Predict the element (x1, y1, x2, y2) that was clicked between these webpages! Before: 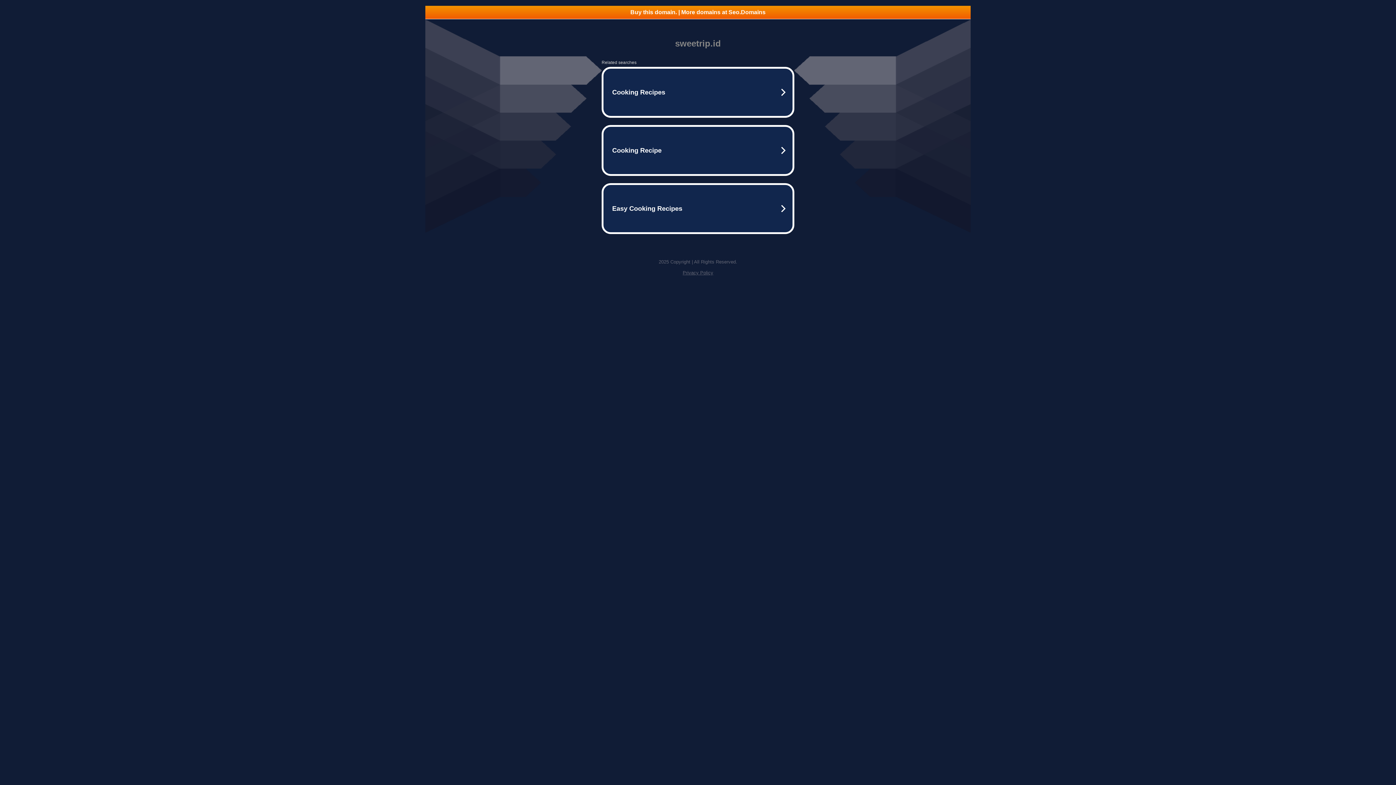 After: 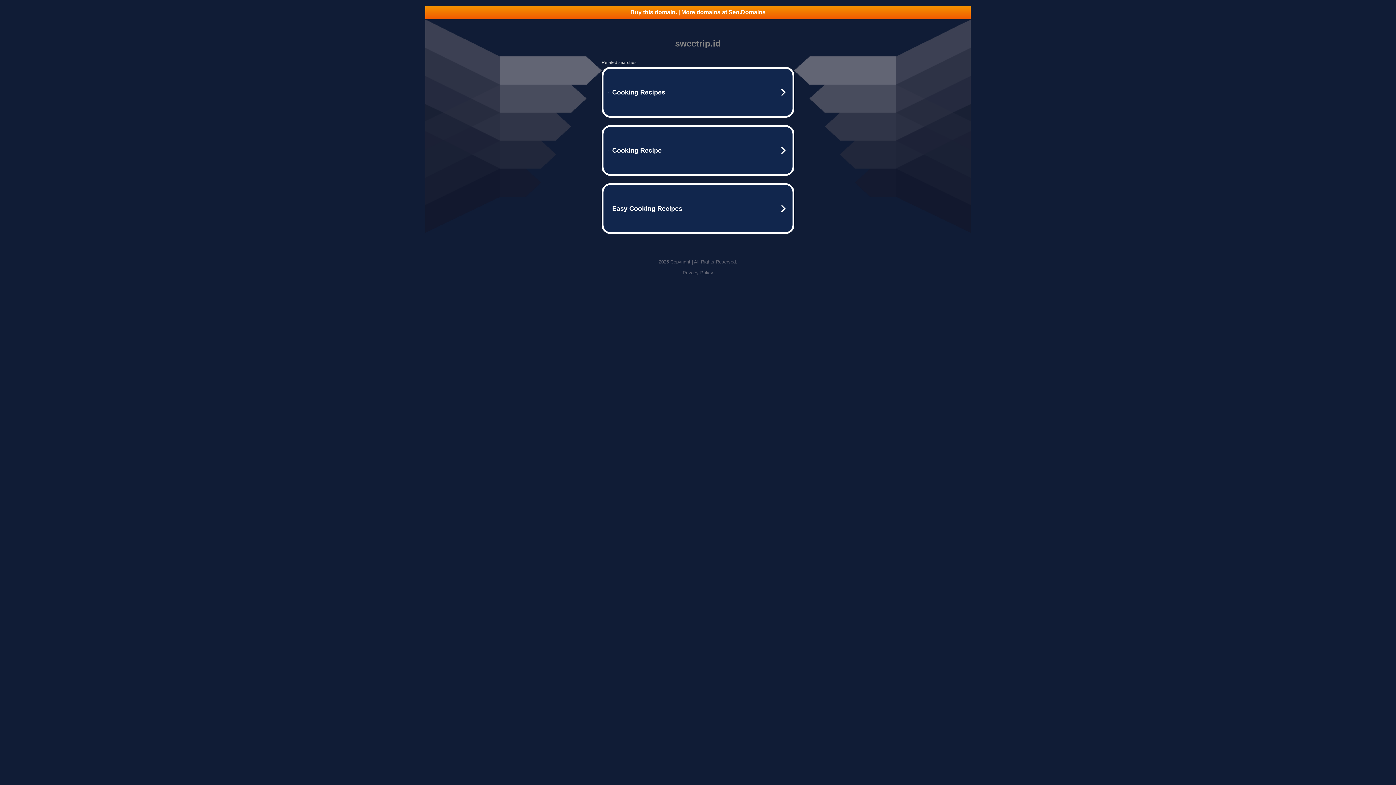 Action: label: Privacy Policy bbox: (682, 270, 713, 275)